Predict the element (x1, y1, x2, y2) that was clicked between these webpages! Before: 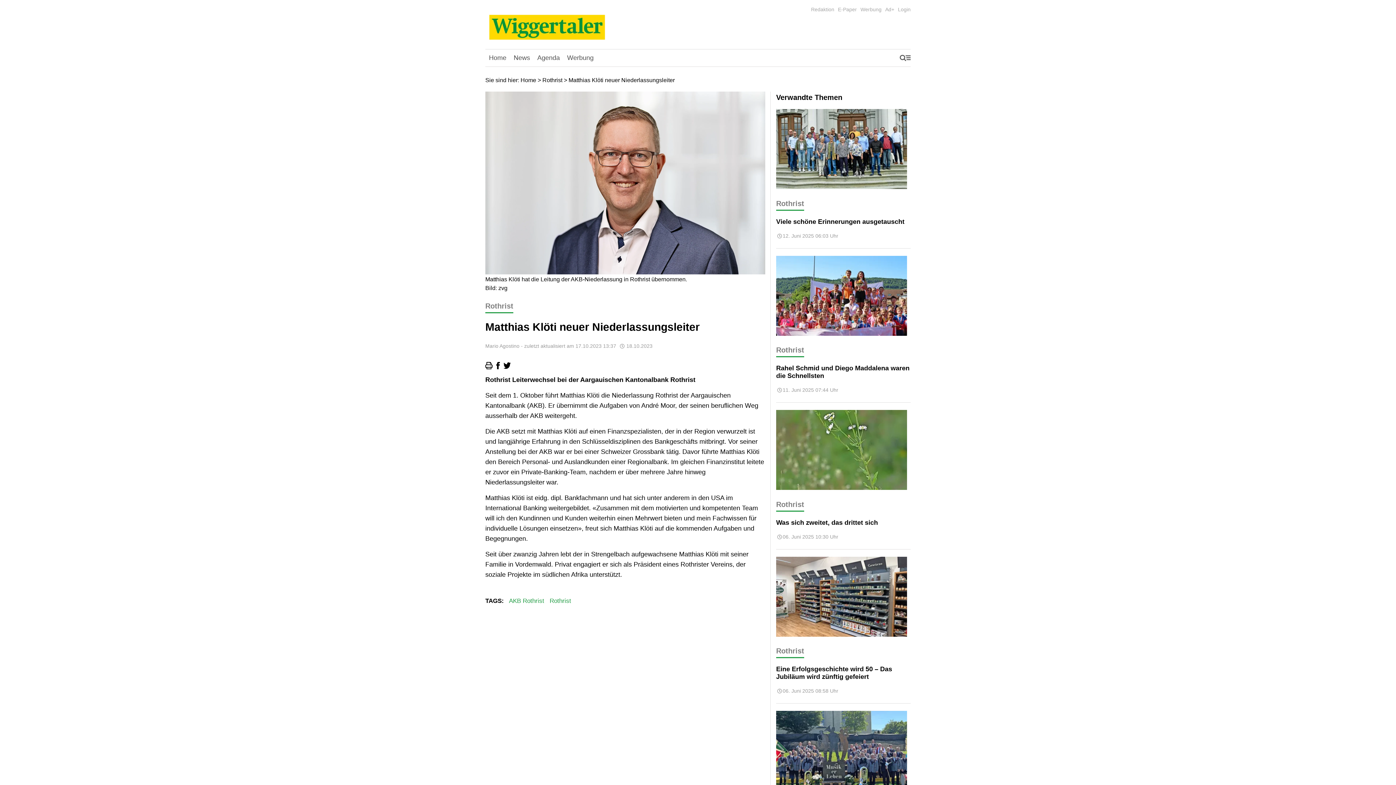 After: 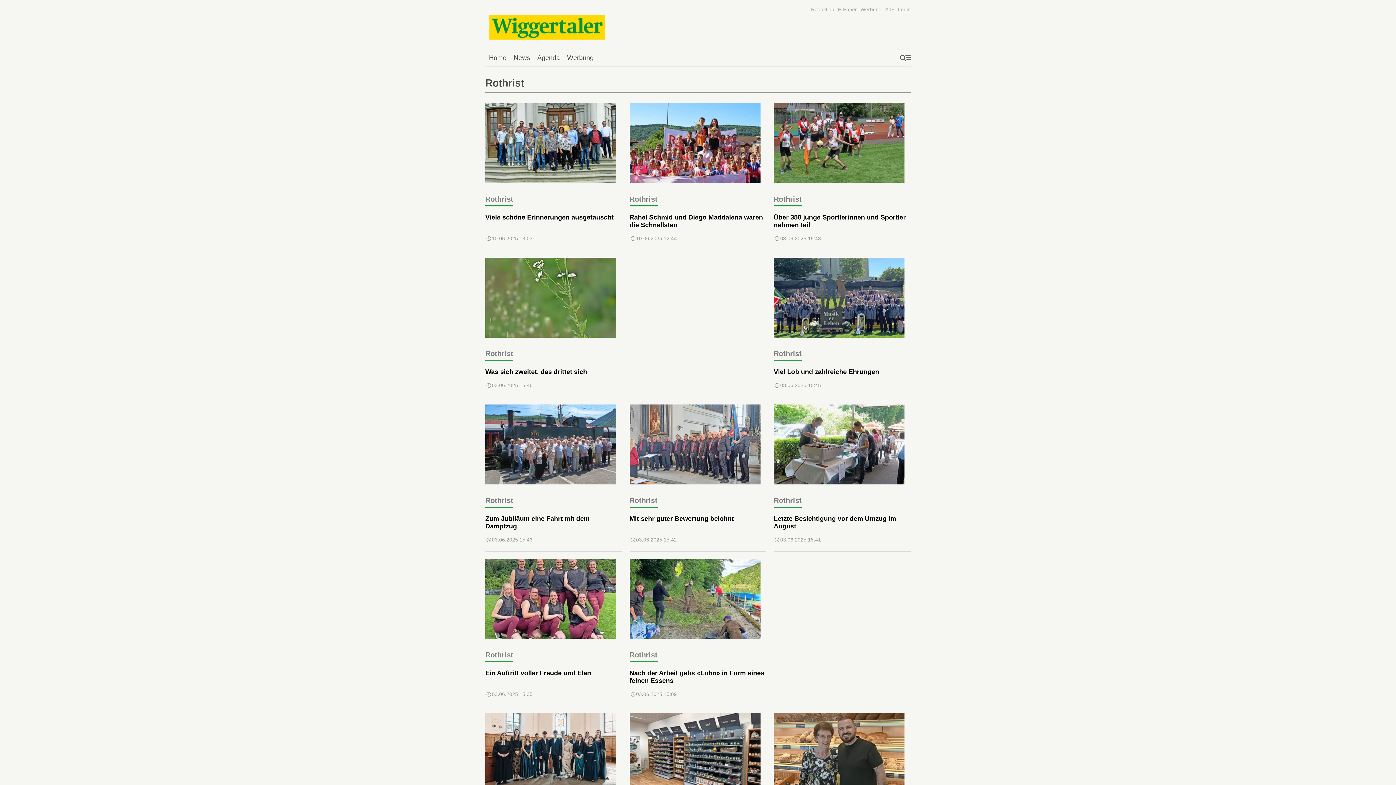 Action: label: Rothrist bbox: (542, 77, 562, 83)